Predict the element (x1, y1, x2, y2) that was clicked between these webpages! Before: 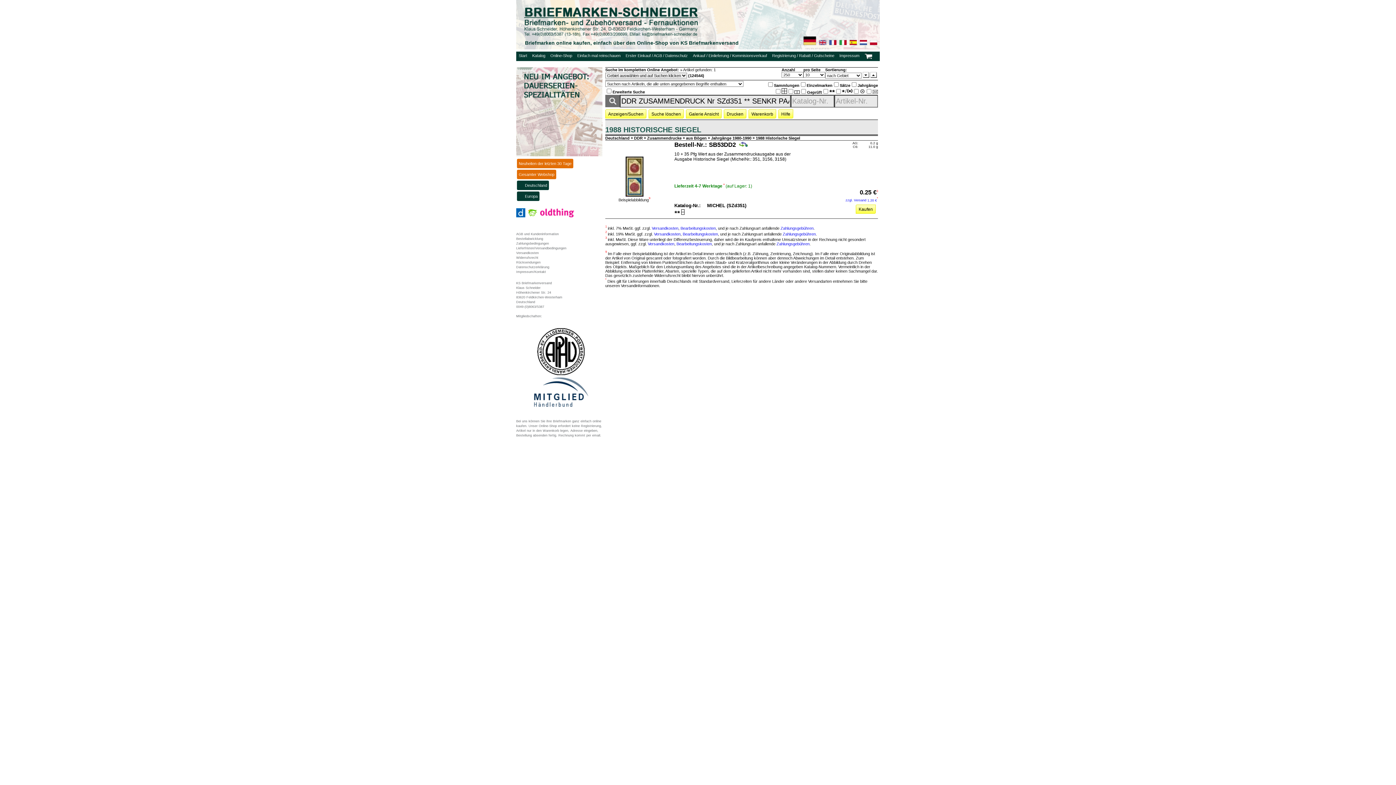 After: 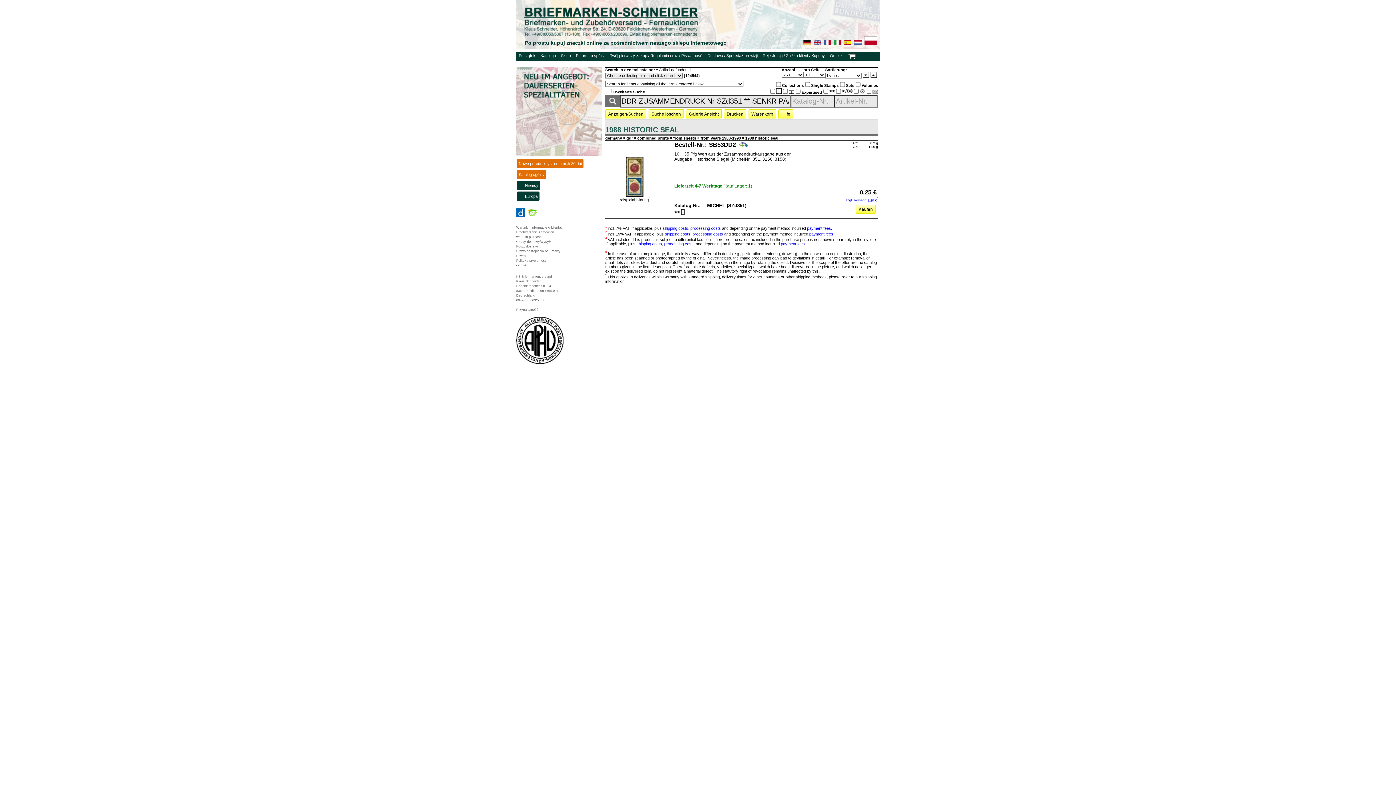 Action: bbox: (870, 40, 877, 46)